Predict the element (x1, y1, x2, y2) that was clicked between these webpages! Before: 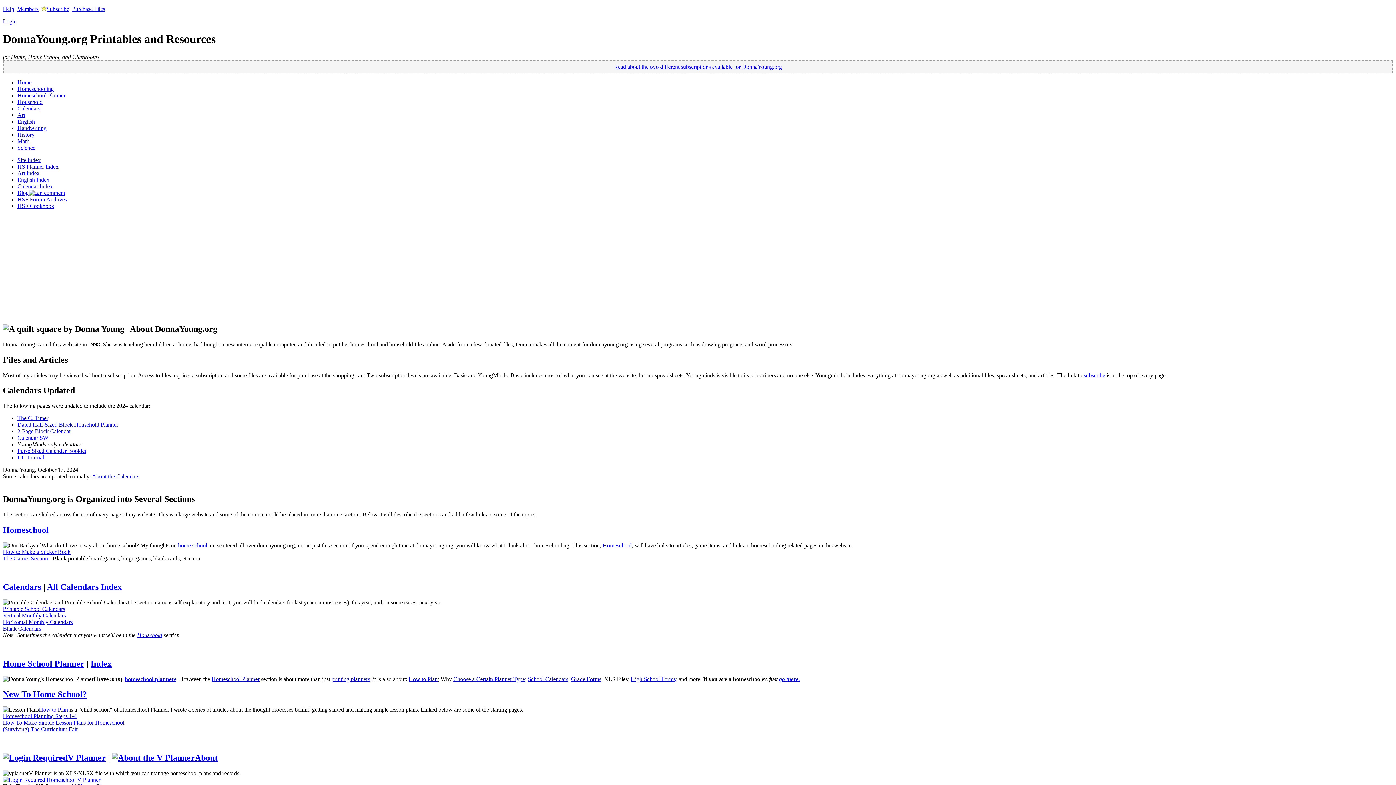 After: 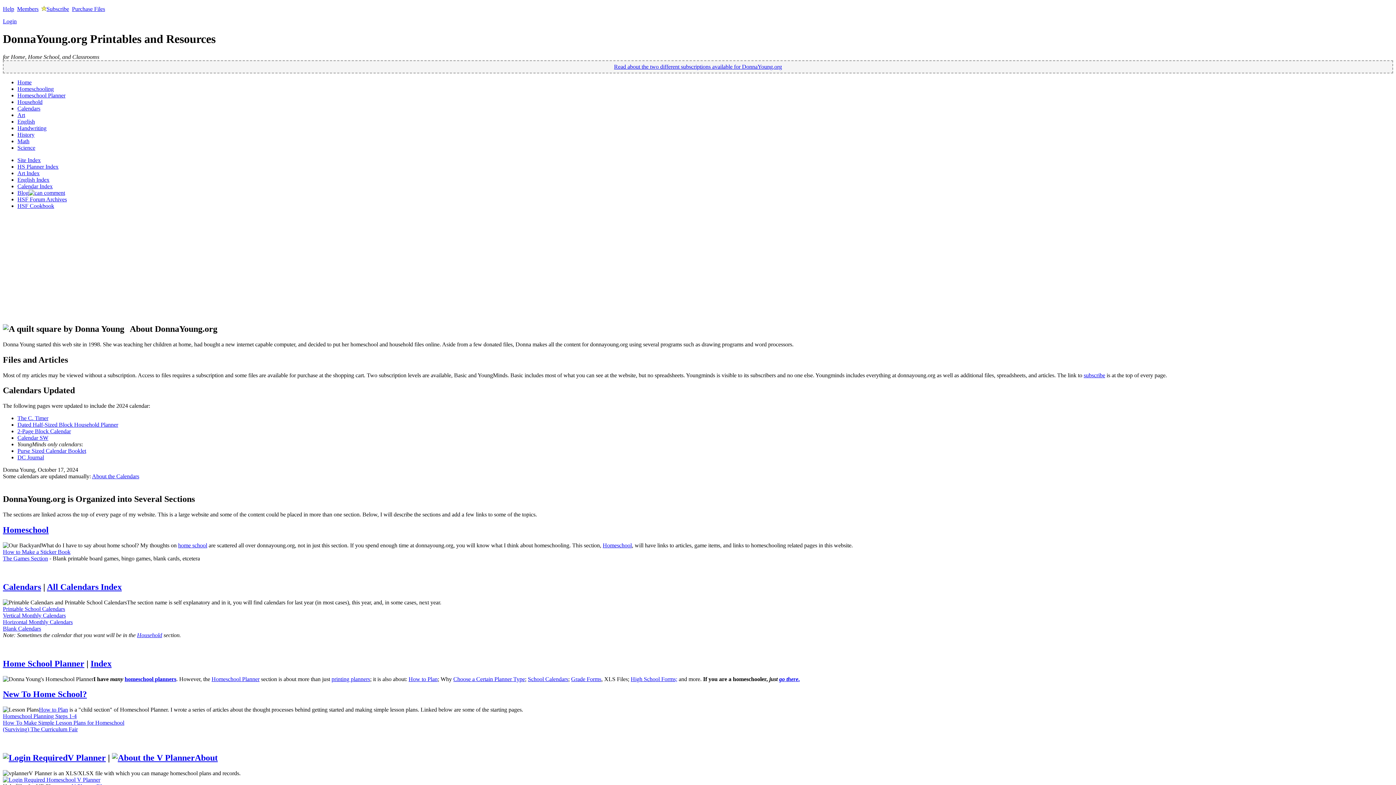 Action: label: Calendar Index bbox: (17, 183, 52, 189)